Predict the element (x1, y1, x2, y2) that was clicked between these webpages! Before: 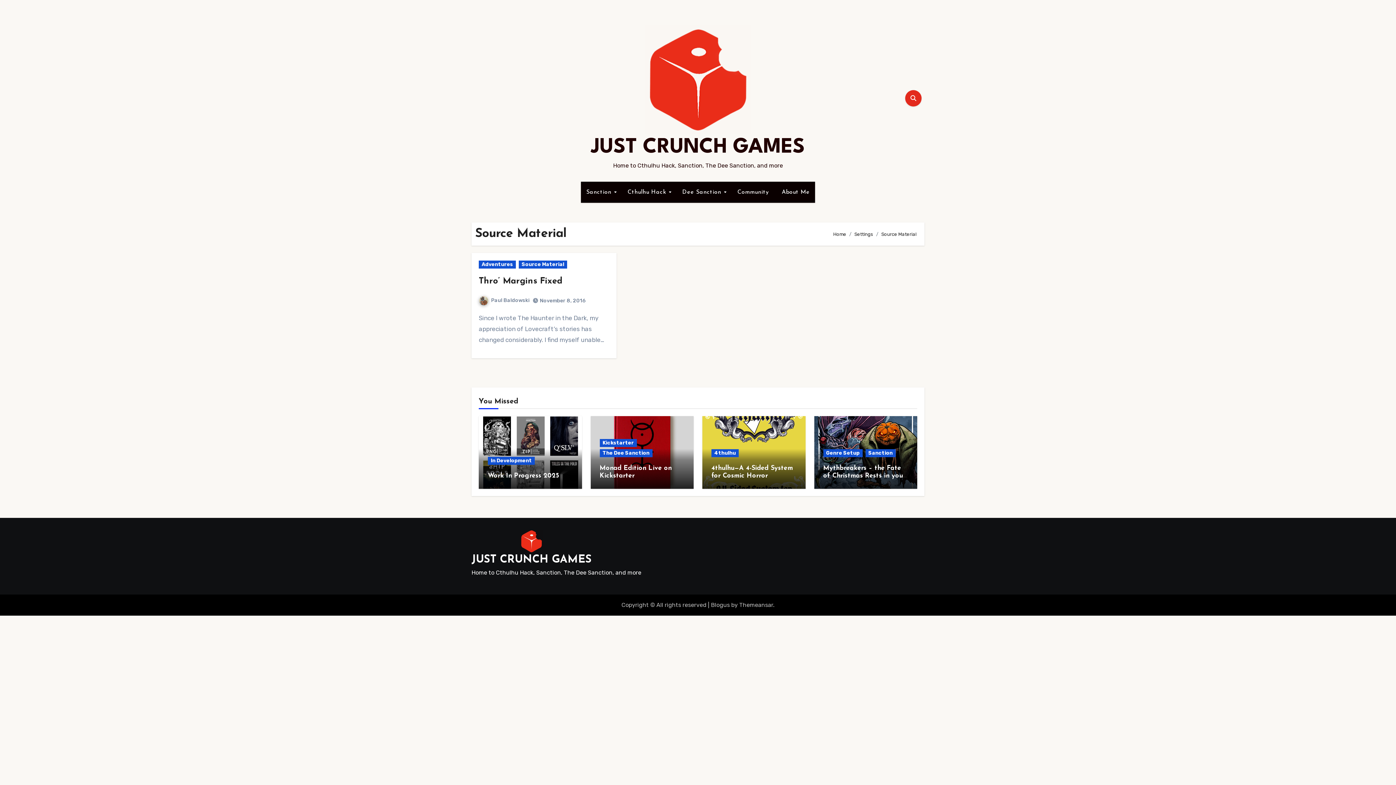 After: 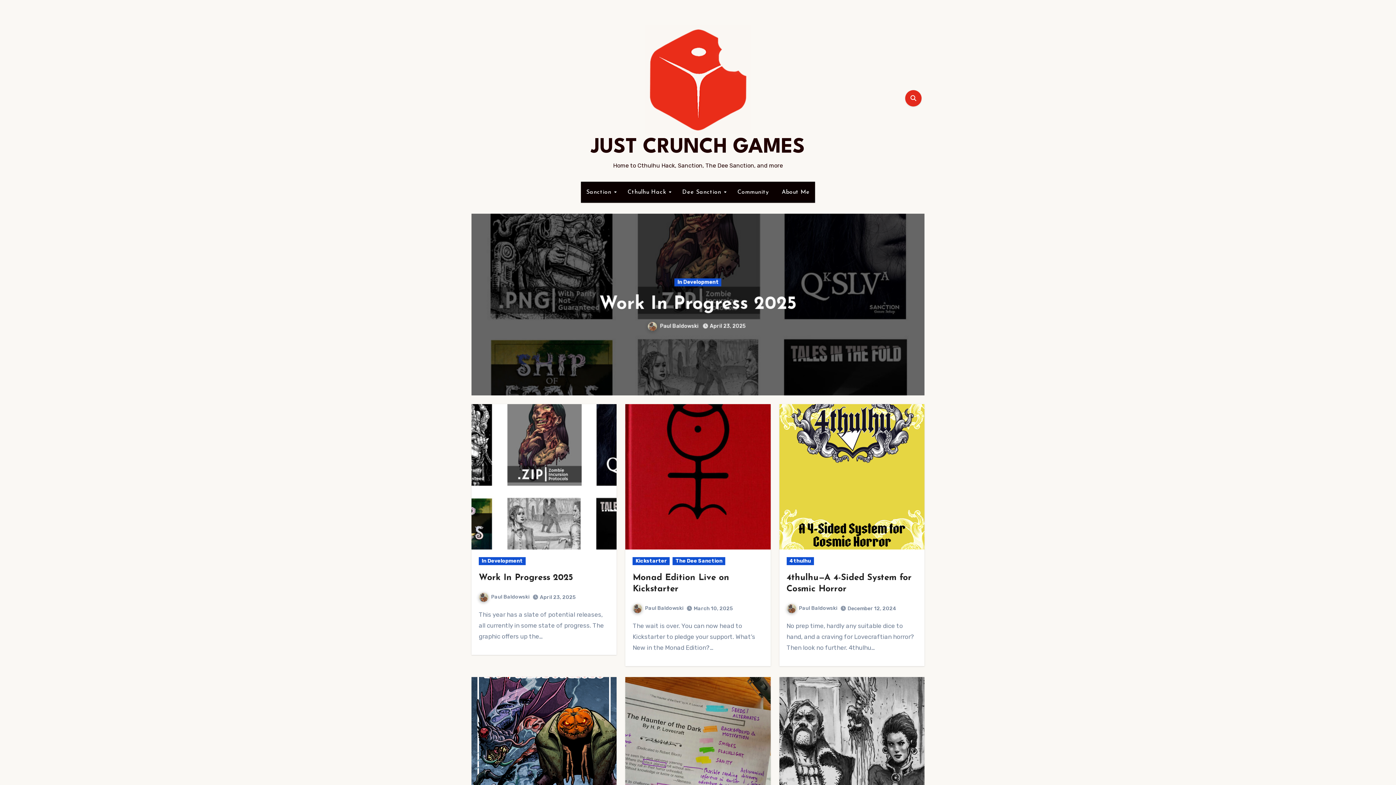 Action: label: JUST CRUNCH GAMES bbox: (591, 137, 805, 157)